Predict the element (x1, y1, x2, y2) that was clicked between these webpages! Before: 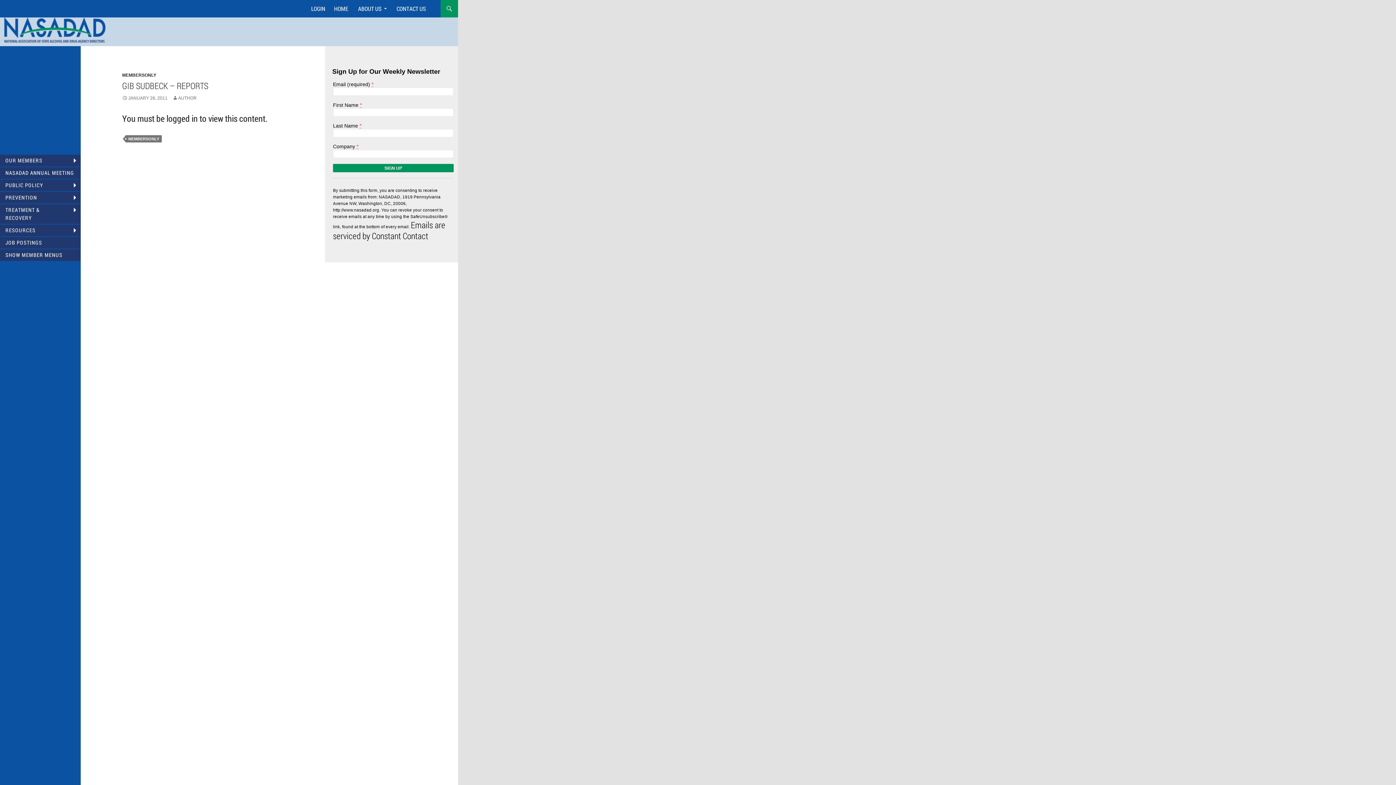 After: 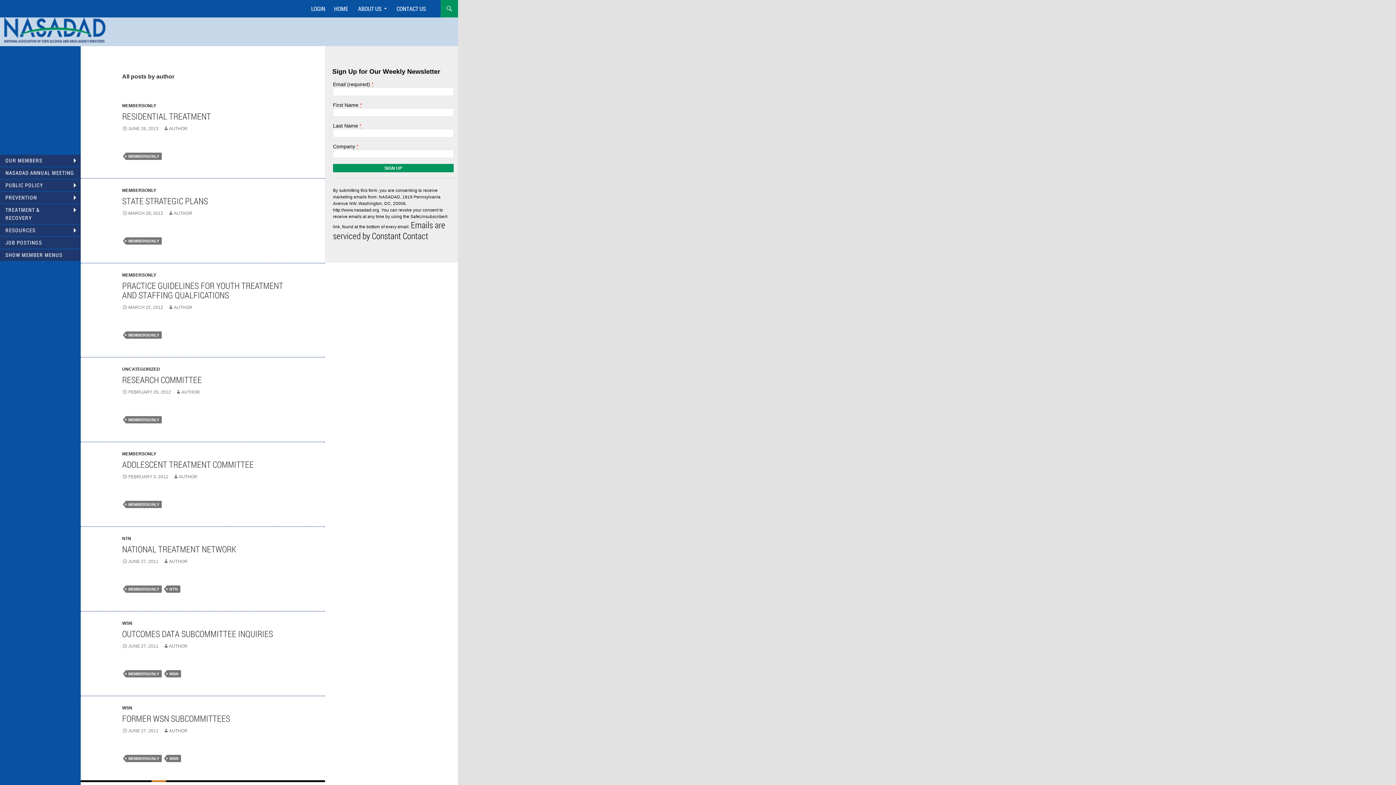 Action: label: AUTHOR bbox: (172, 95, 196, 100)